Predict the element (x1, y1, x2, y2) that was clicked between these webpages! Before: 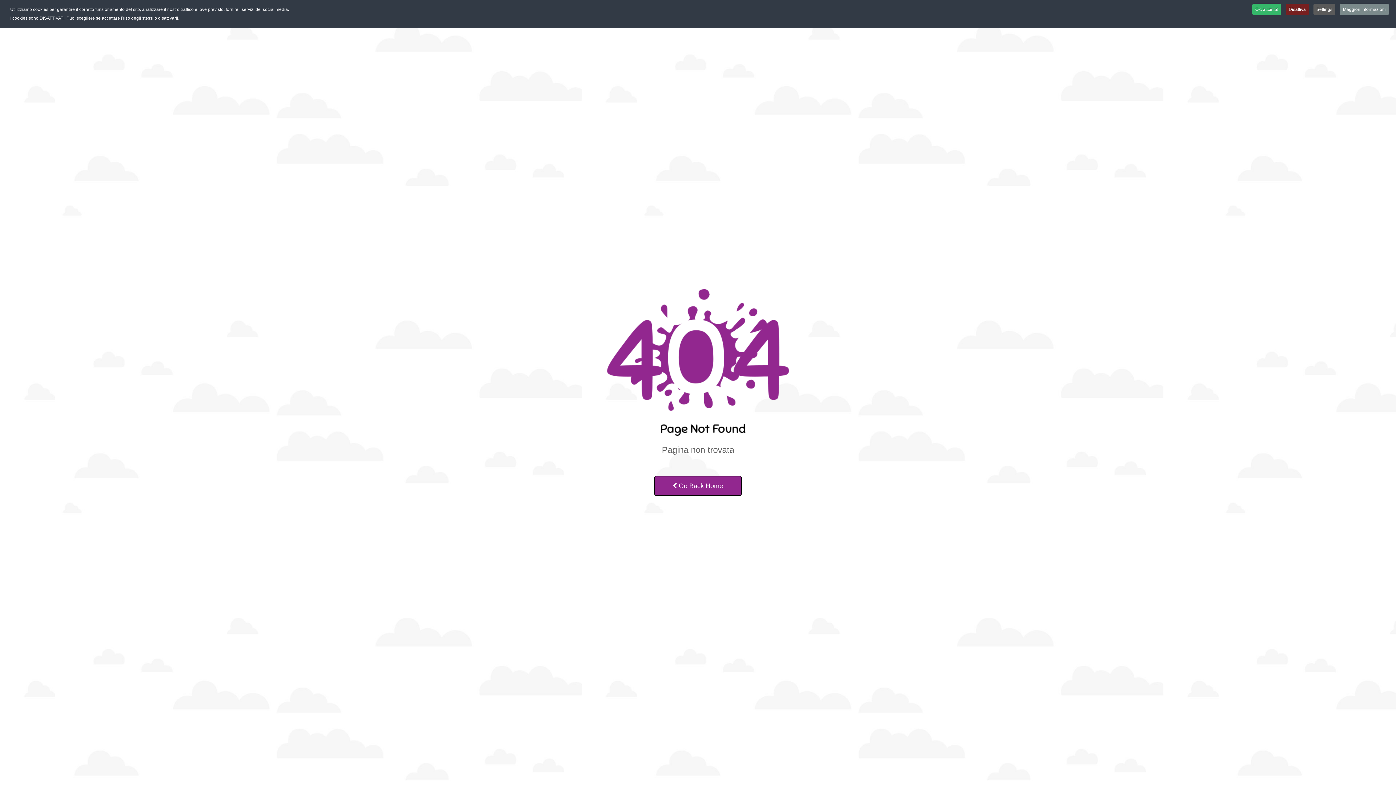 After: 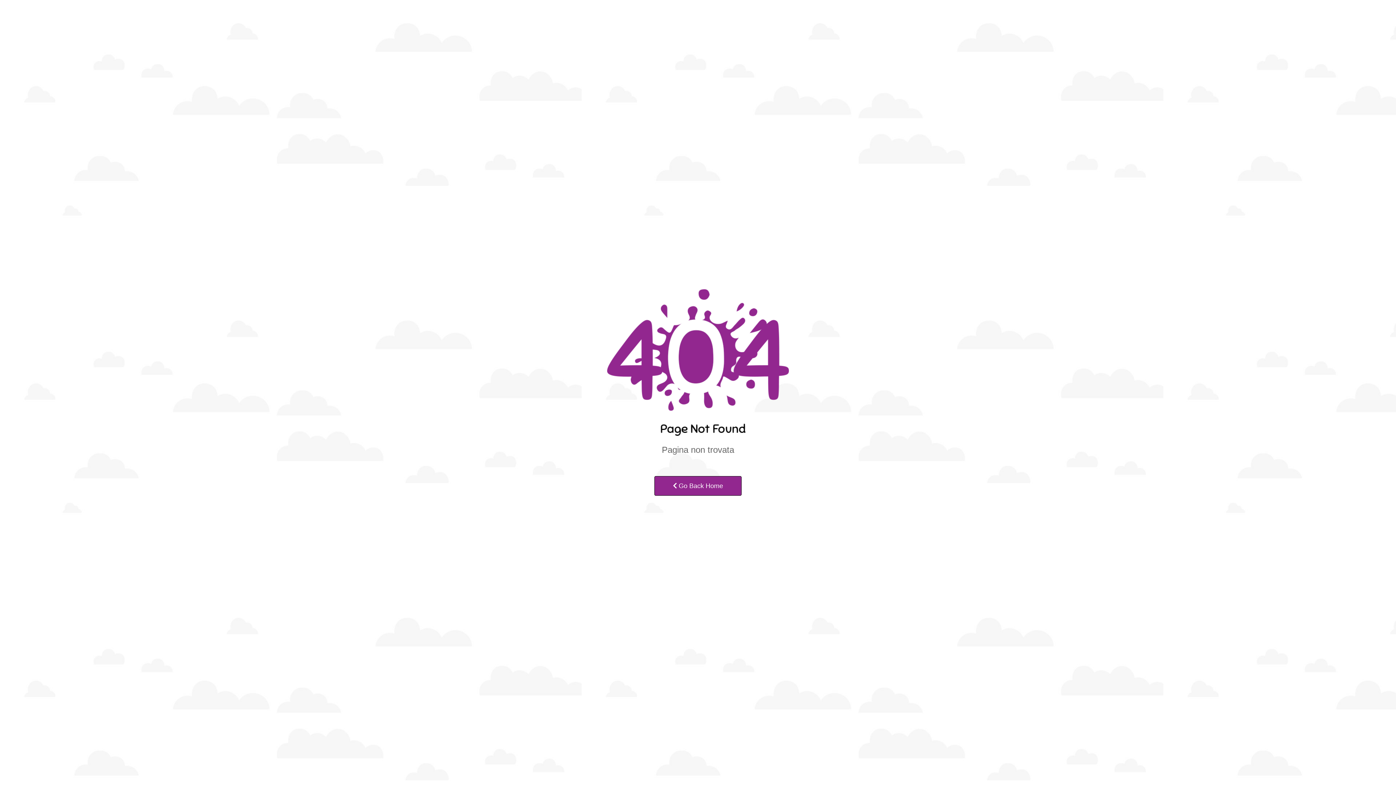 Action: bbox: (1252, 3, 1281, 15) label: Ok, accetto!